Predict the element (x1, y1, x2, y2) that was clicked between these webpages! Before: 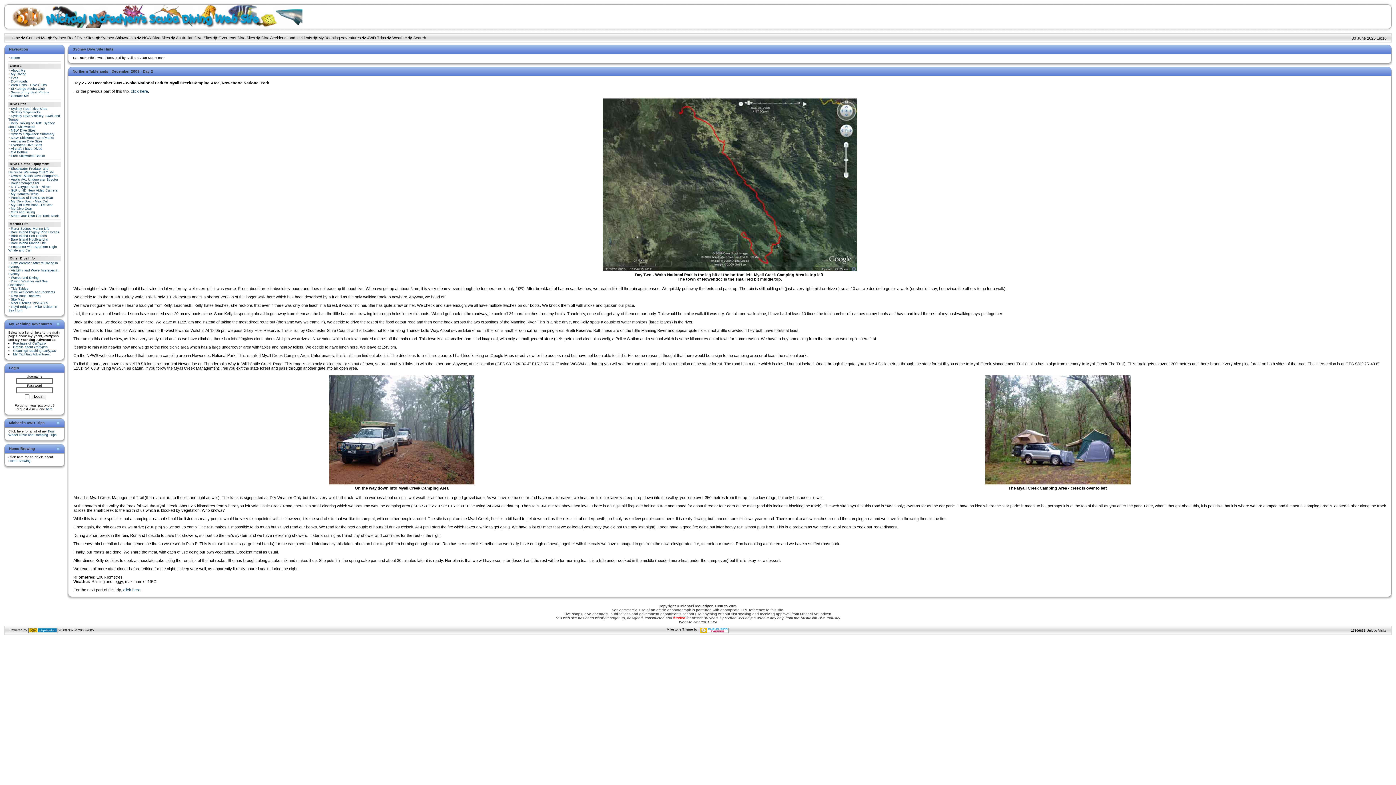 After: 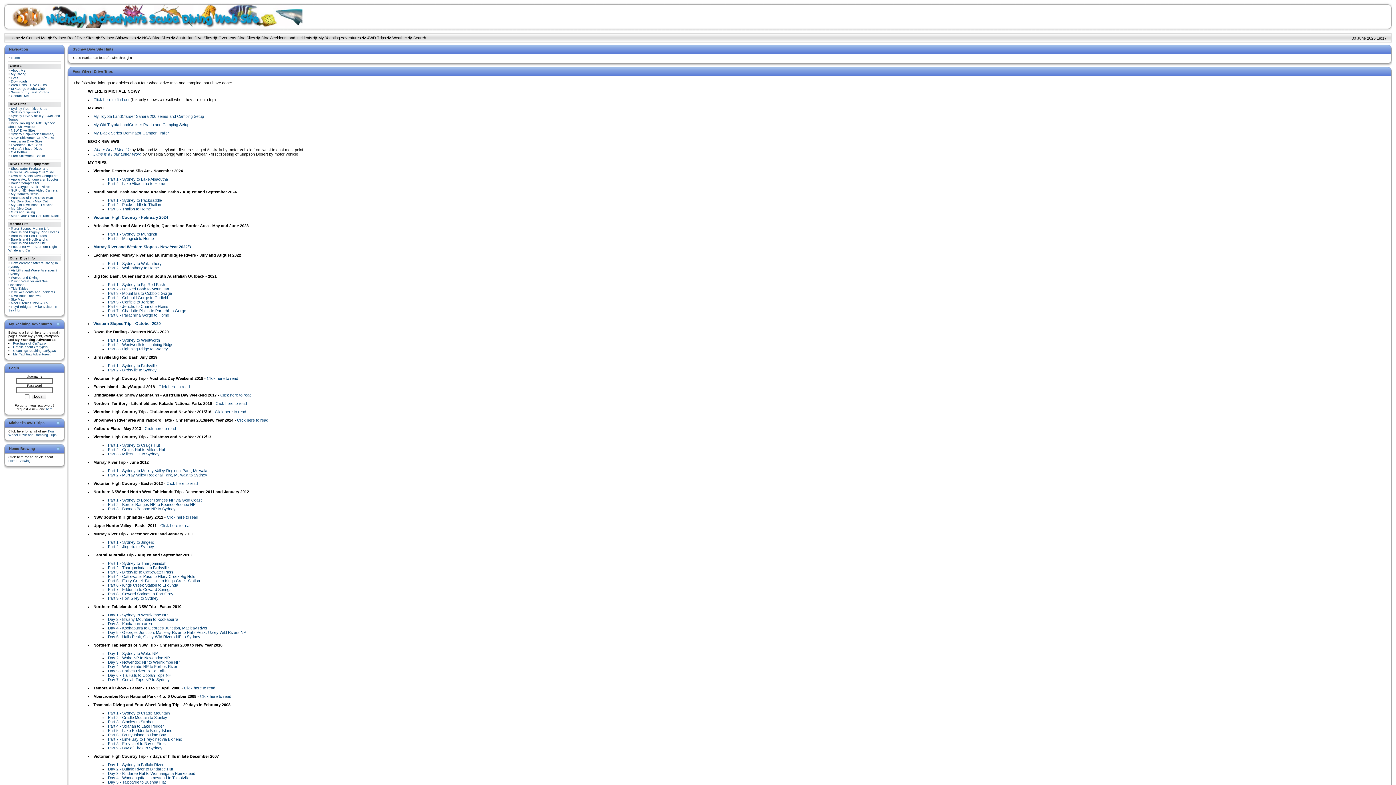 Action: bbox: (367, 35, 386, 40) label: 4WD Trips